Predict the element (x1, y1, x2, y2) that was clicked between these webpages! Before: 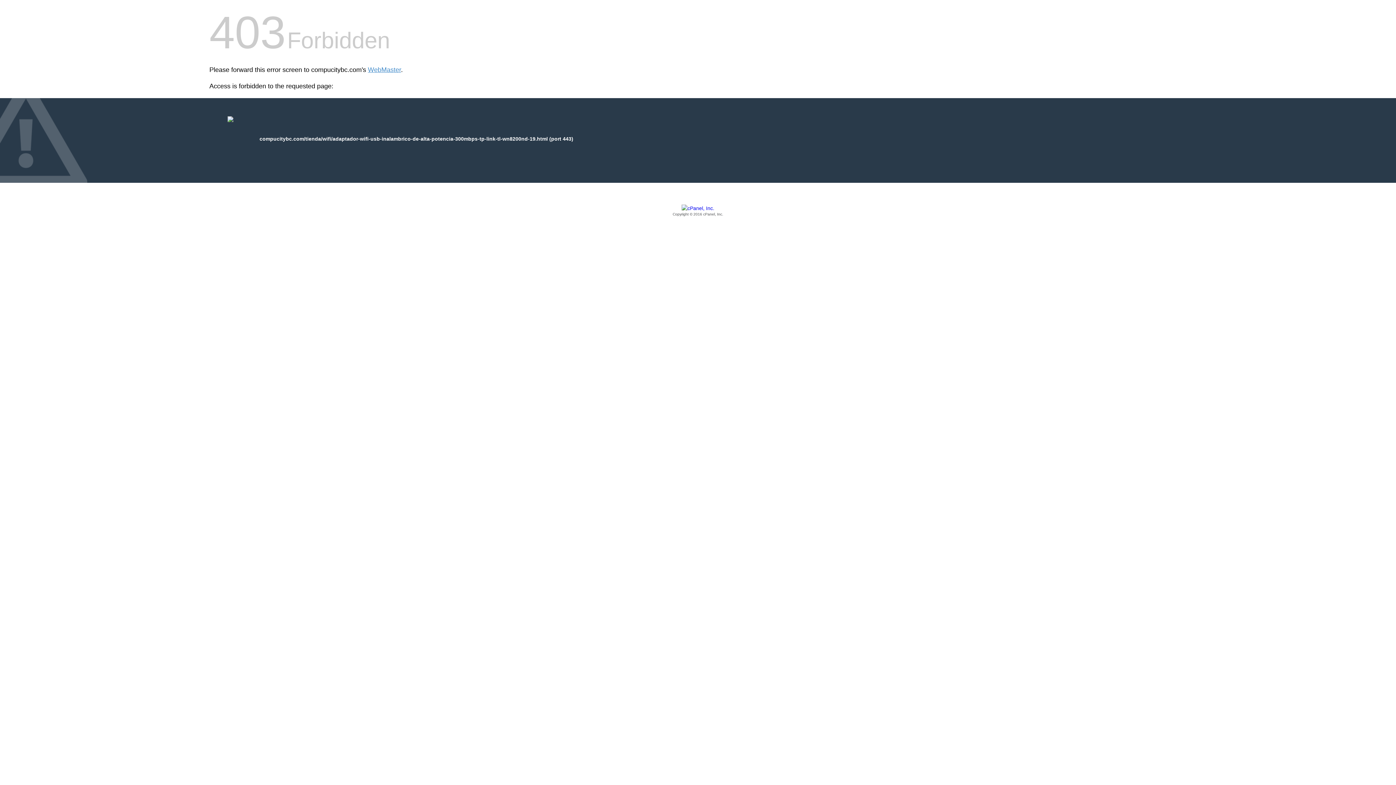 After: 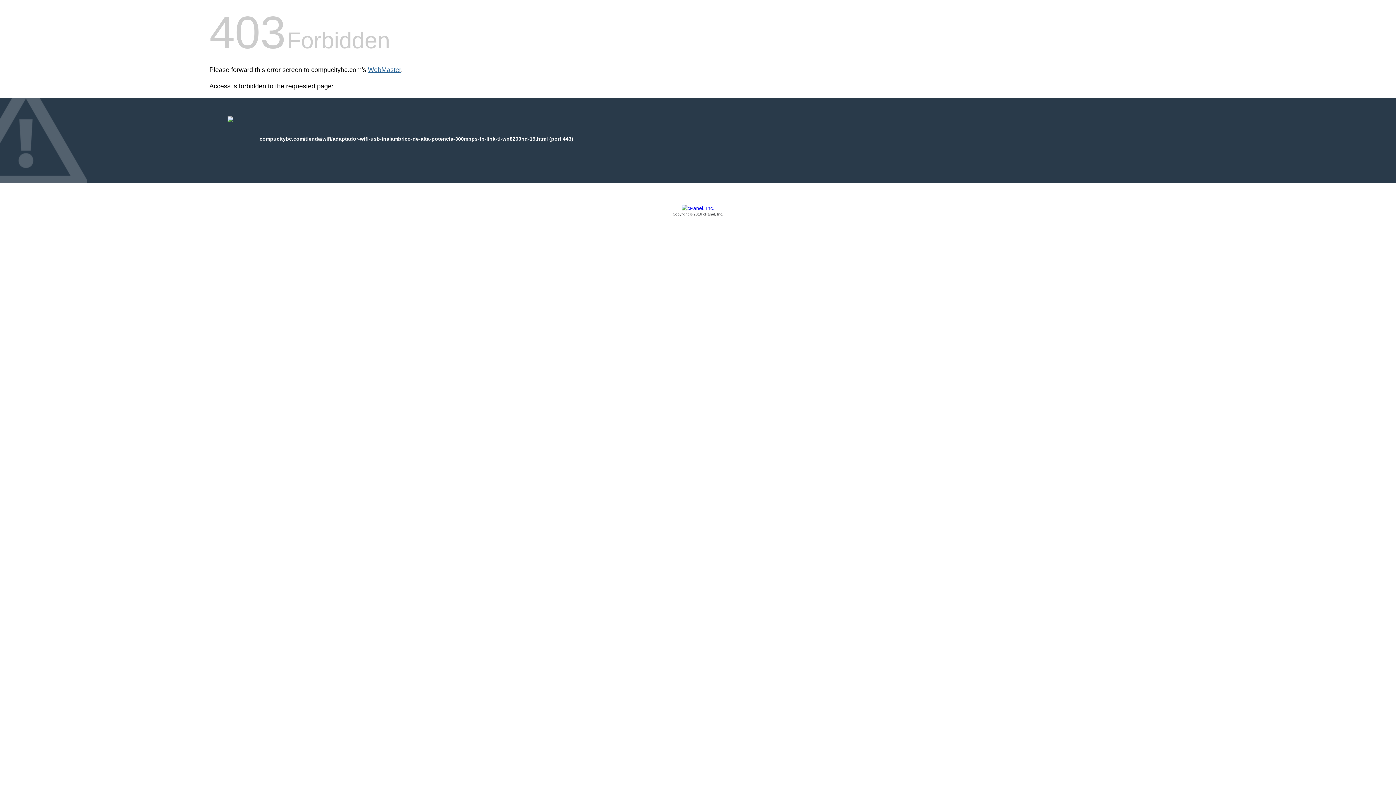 Action: bbox: (368, 66, 401, 73) label: WebMaster